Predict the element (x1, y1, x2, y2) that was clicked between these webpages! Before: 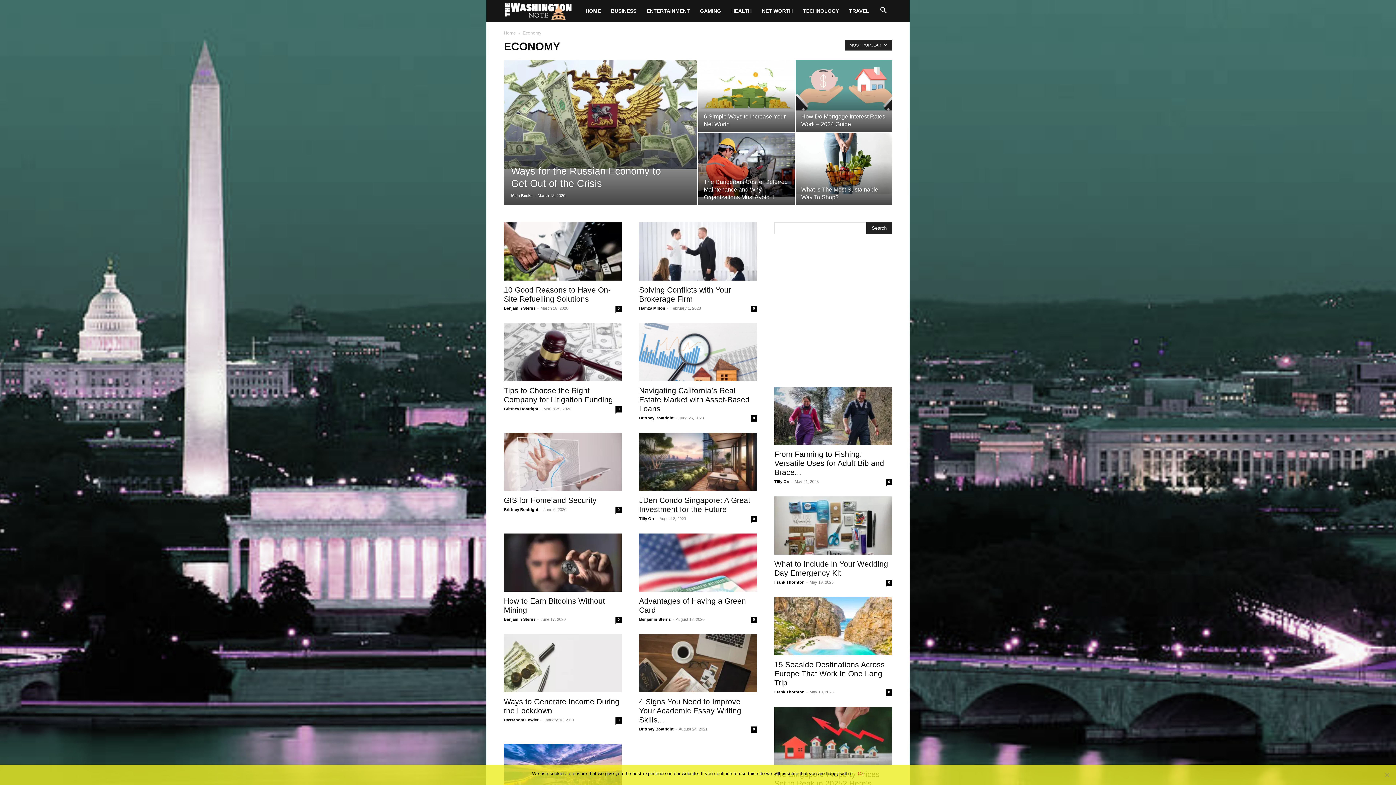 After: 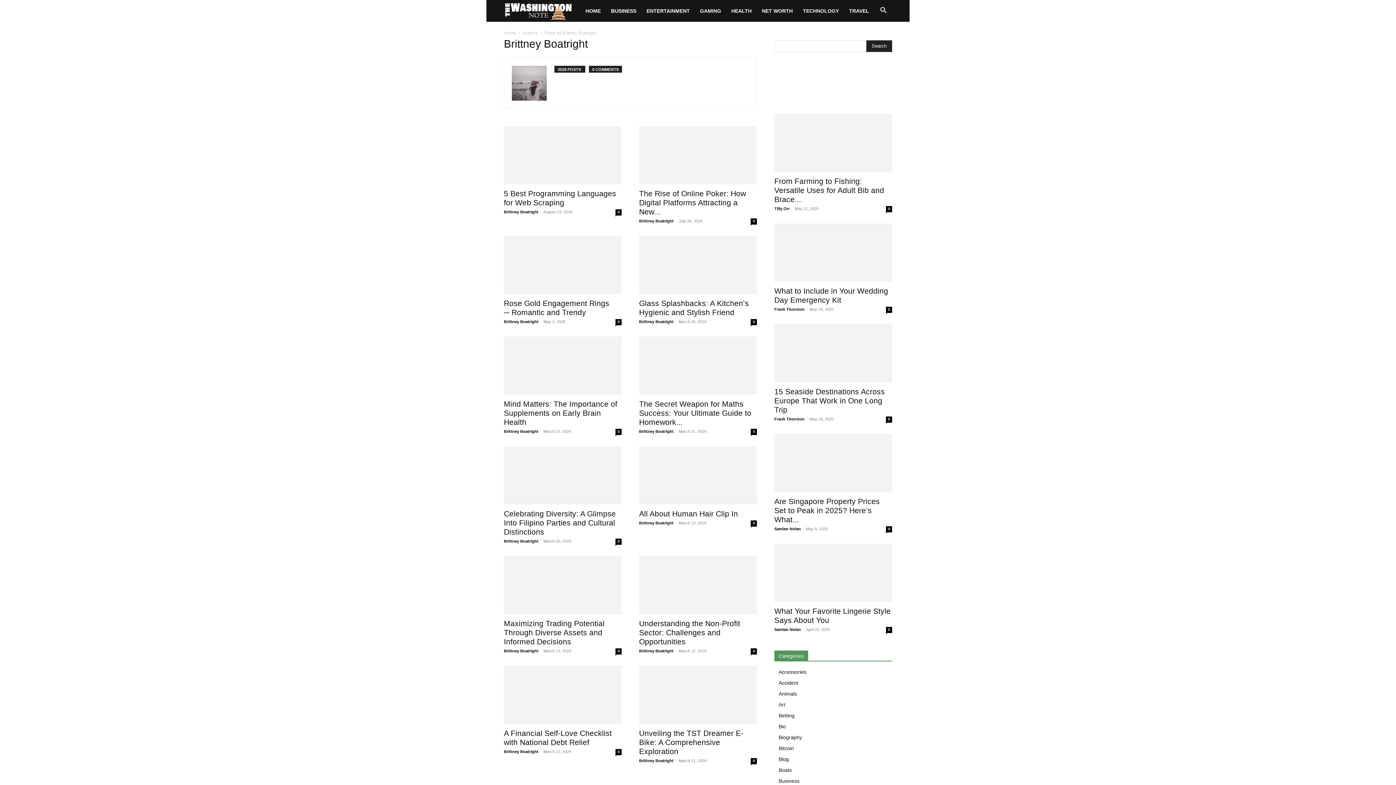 Action: bbox: (639, 416, 673, 420) label: Brittney Boatright